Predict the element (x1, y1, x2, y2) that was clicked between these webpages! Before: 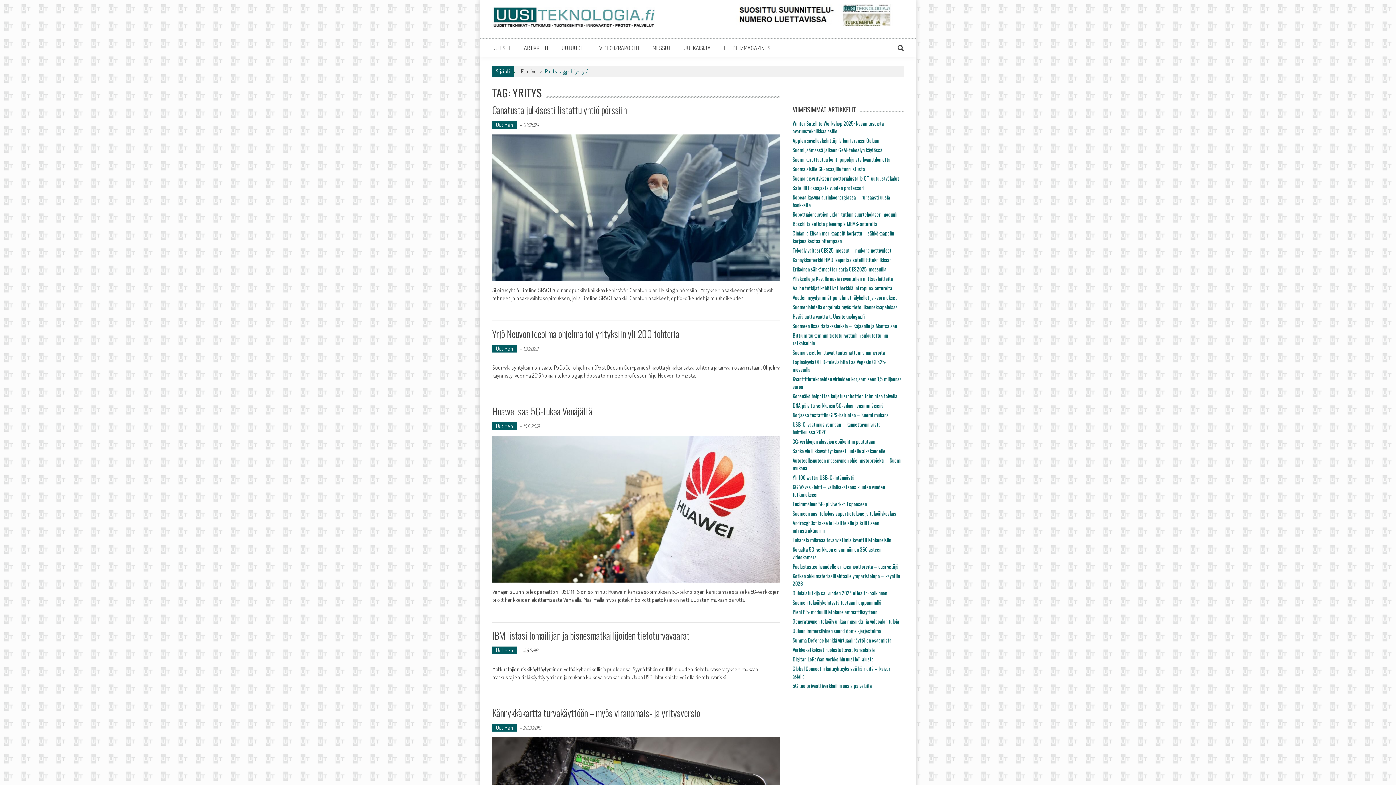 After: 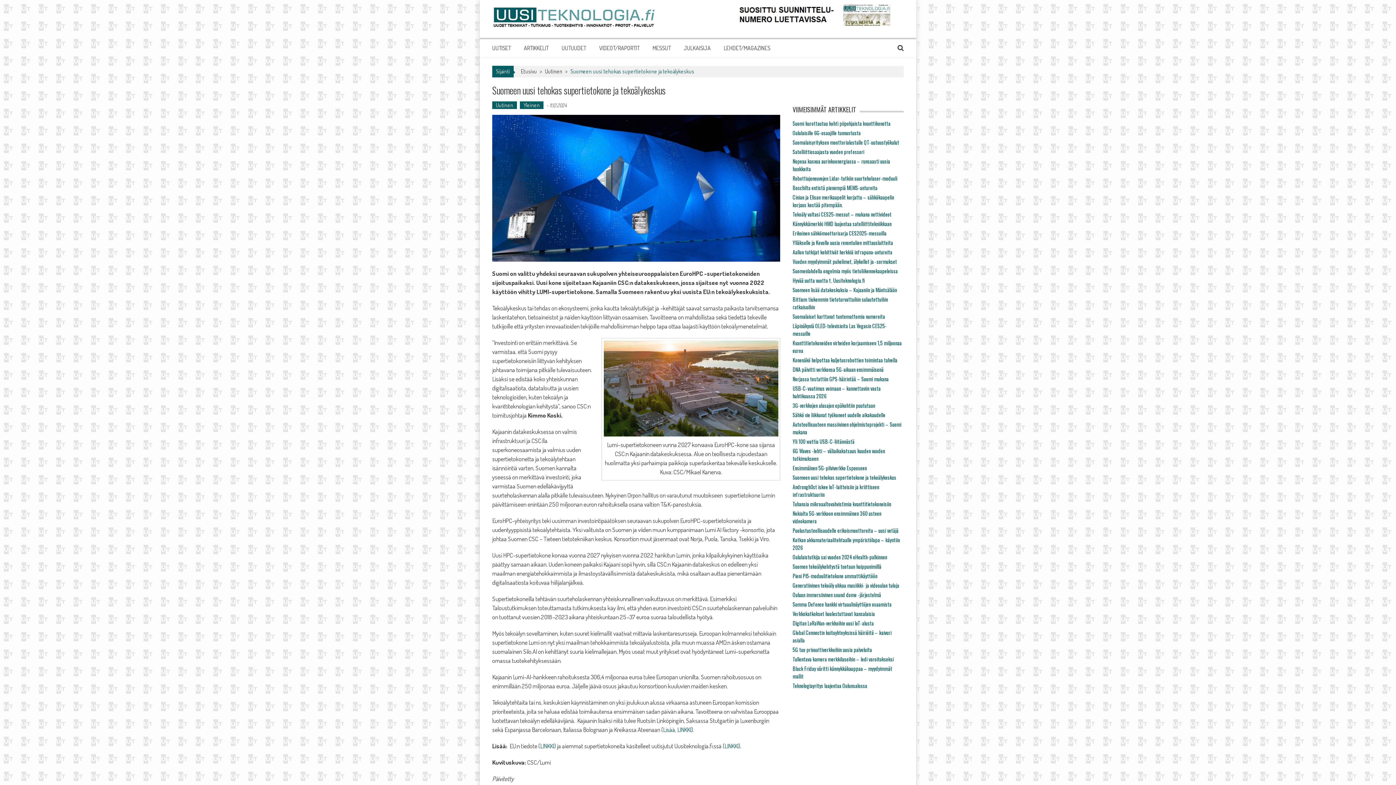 Action: bbox: (792, 509, 896, 517) label: Suomeen uusi tehokas supertietokone ja tekoälykeskus